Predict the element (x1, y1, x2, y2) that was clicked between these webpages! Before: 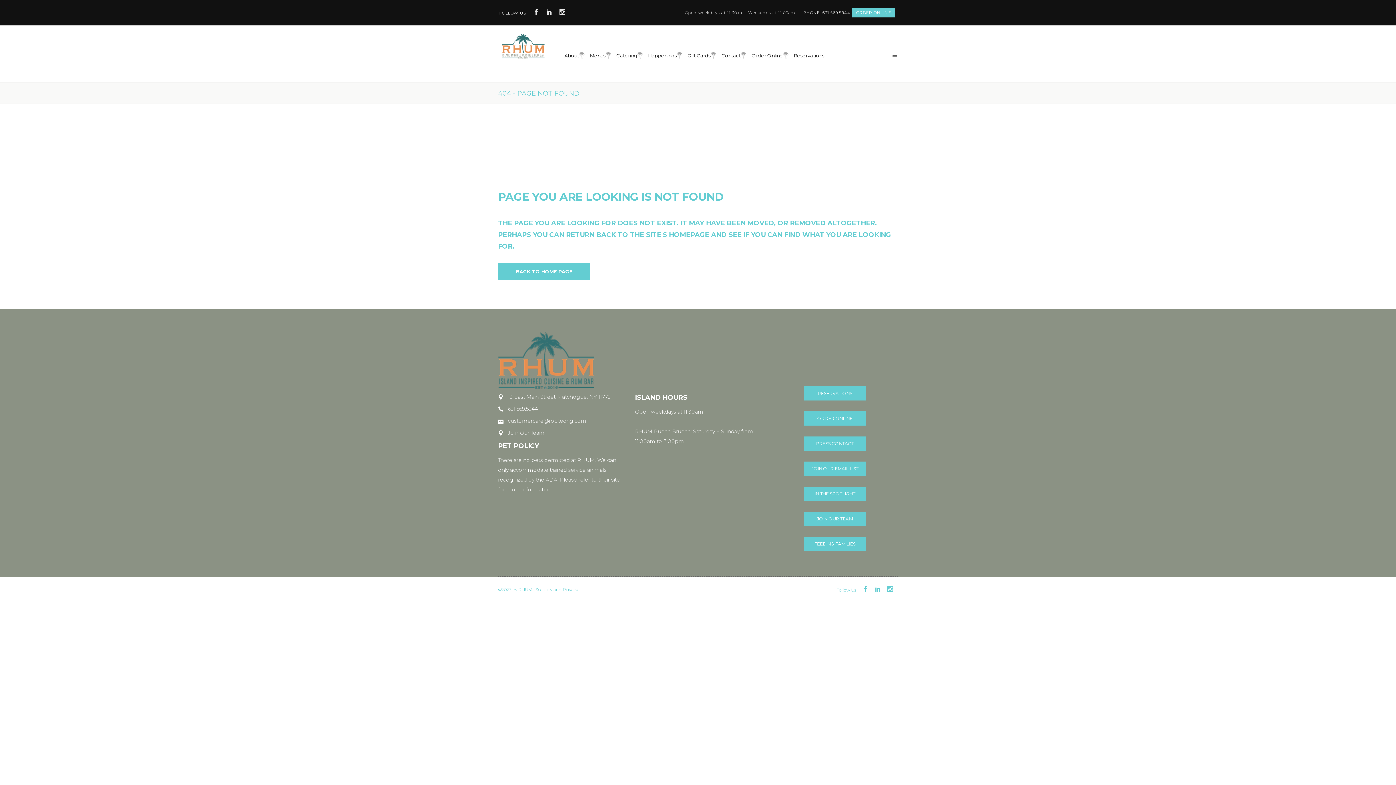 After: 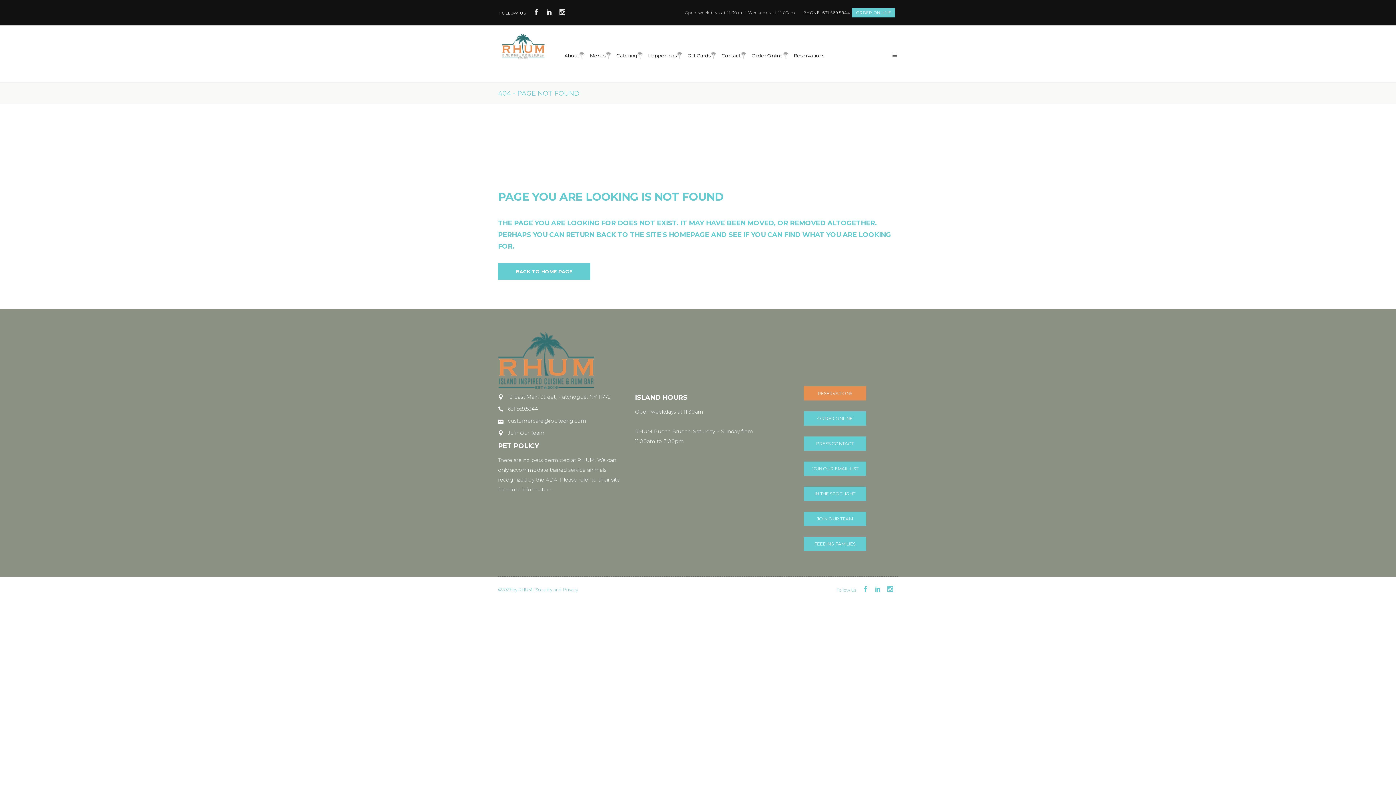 Action: label: RESERVATIONS bbox: (803, 386, 866, 400)